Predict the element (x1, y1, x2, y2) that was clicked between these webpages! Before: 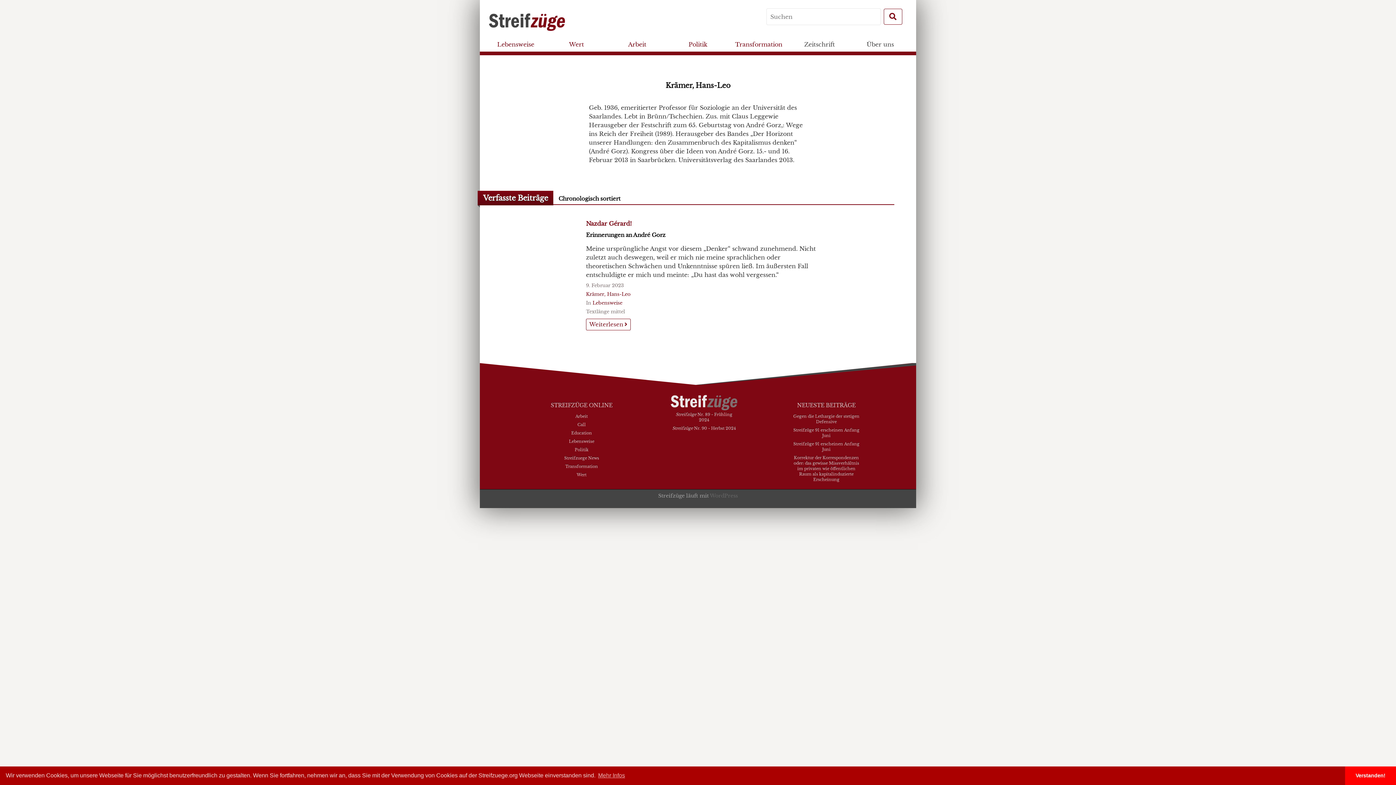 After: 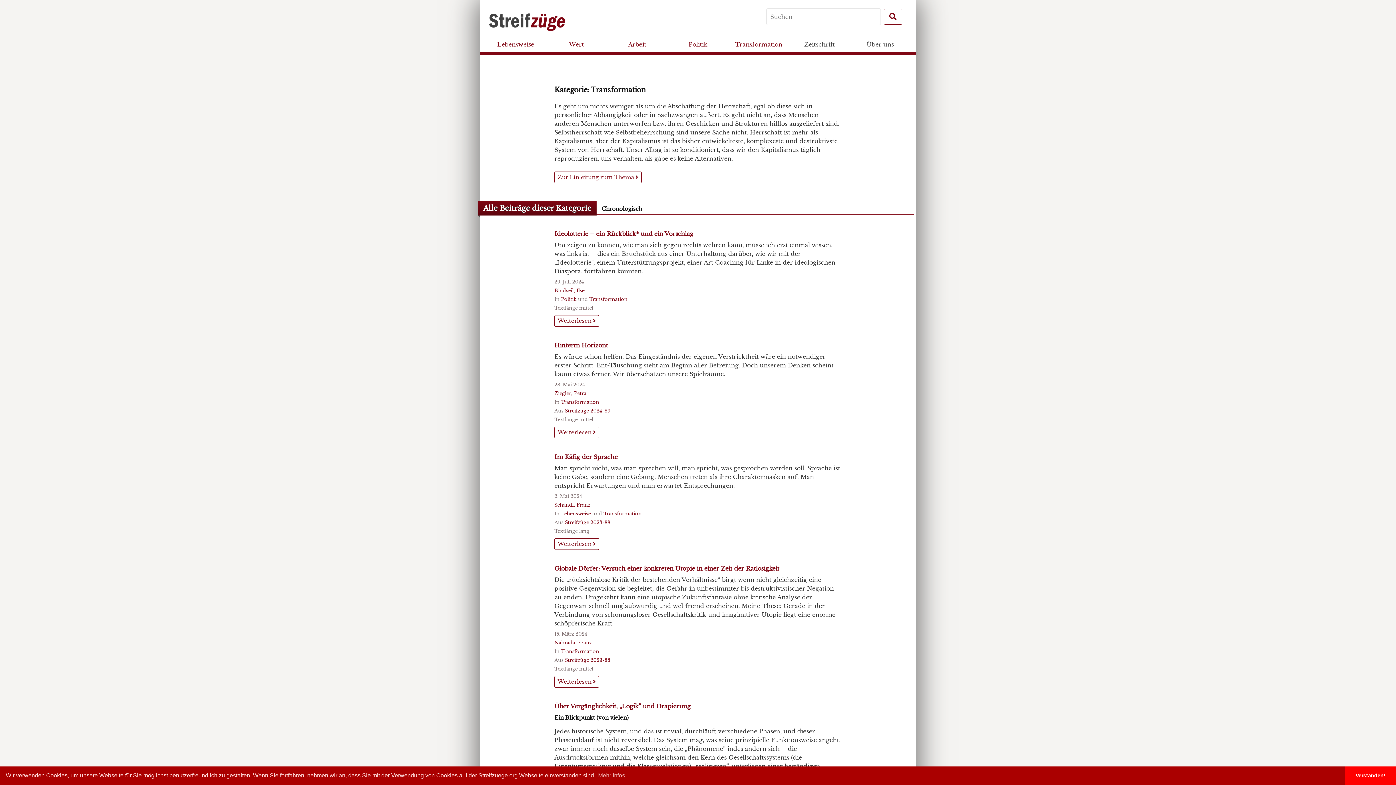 Action: bbox: (565, 464, 598, 469) label: Transformation